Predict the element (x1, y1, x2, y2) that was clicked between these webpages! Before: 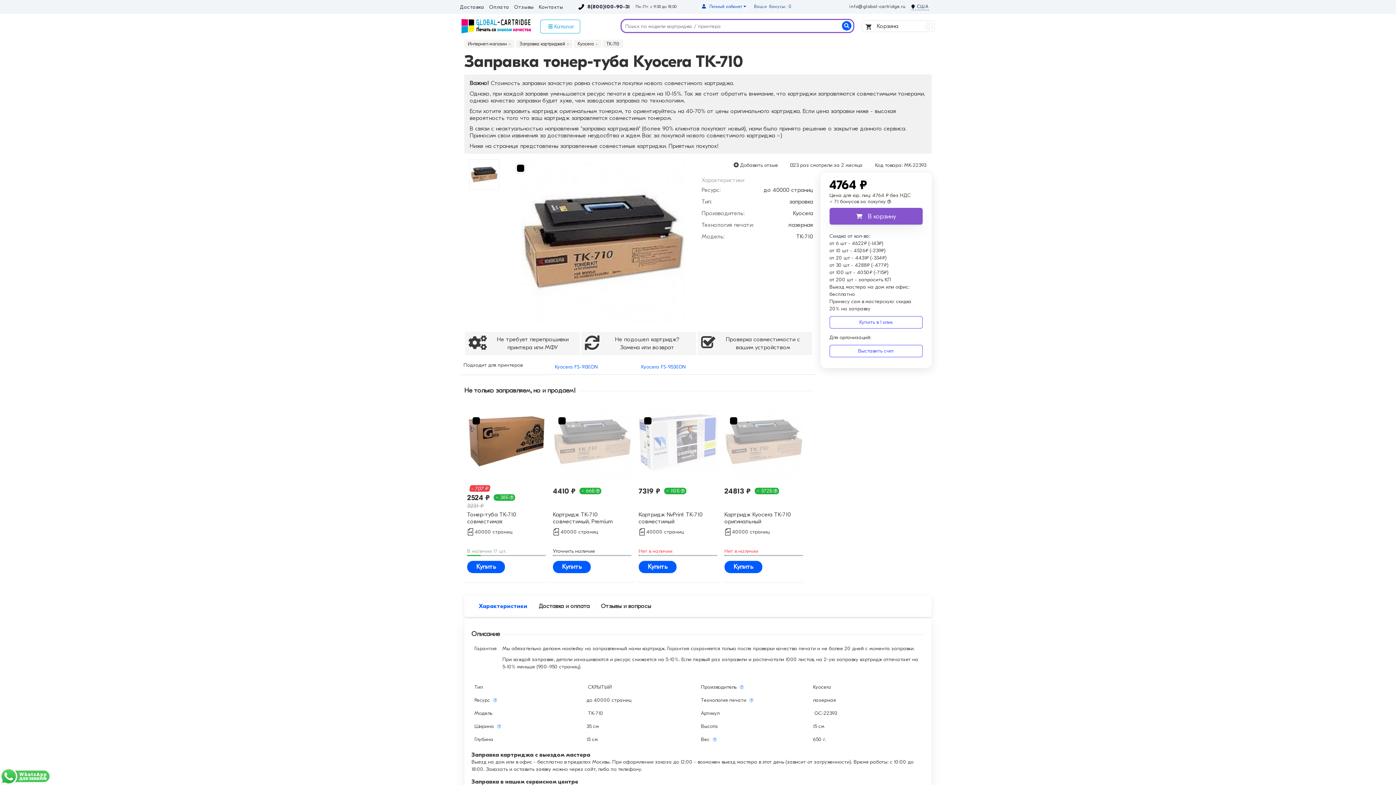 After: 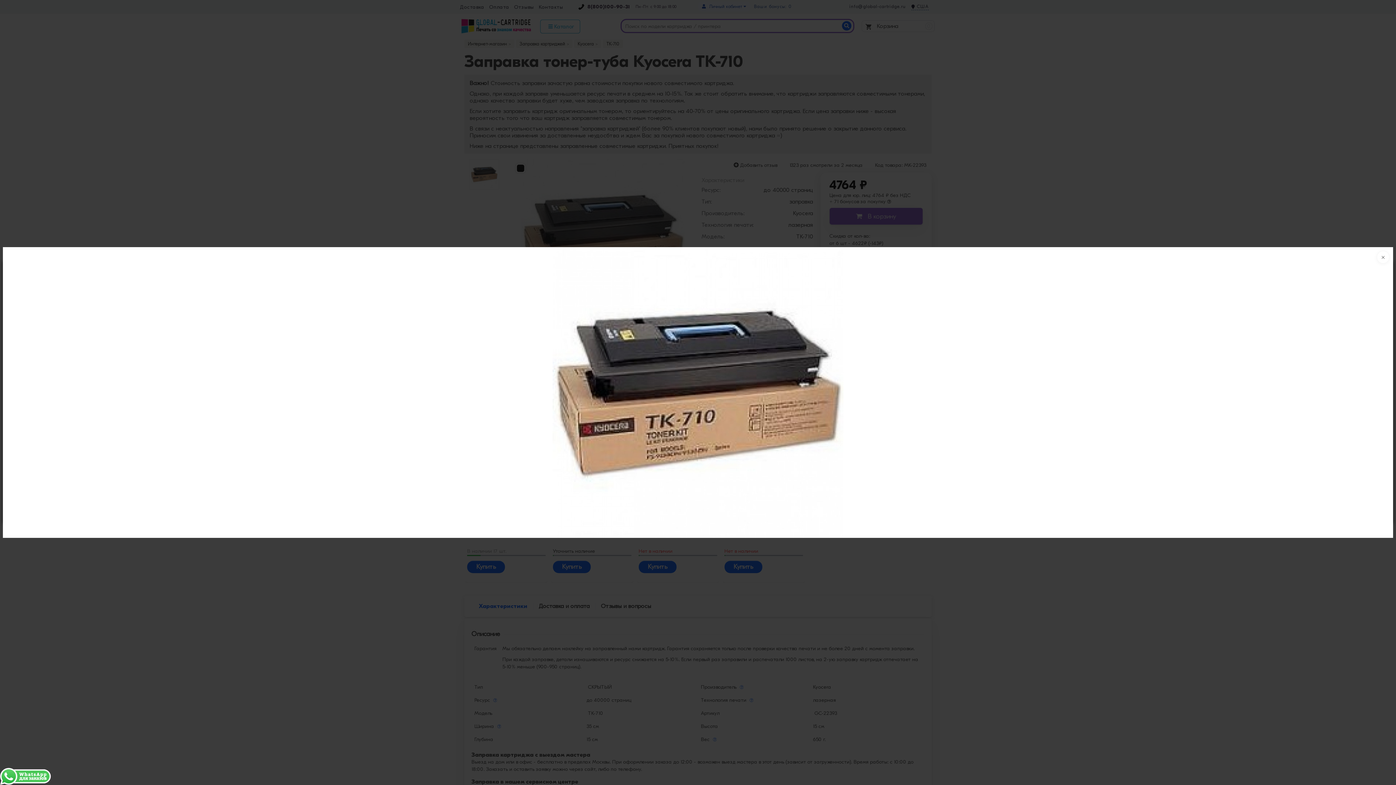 Action: bbox: (511, 159, 694, 323)